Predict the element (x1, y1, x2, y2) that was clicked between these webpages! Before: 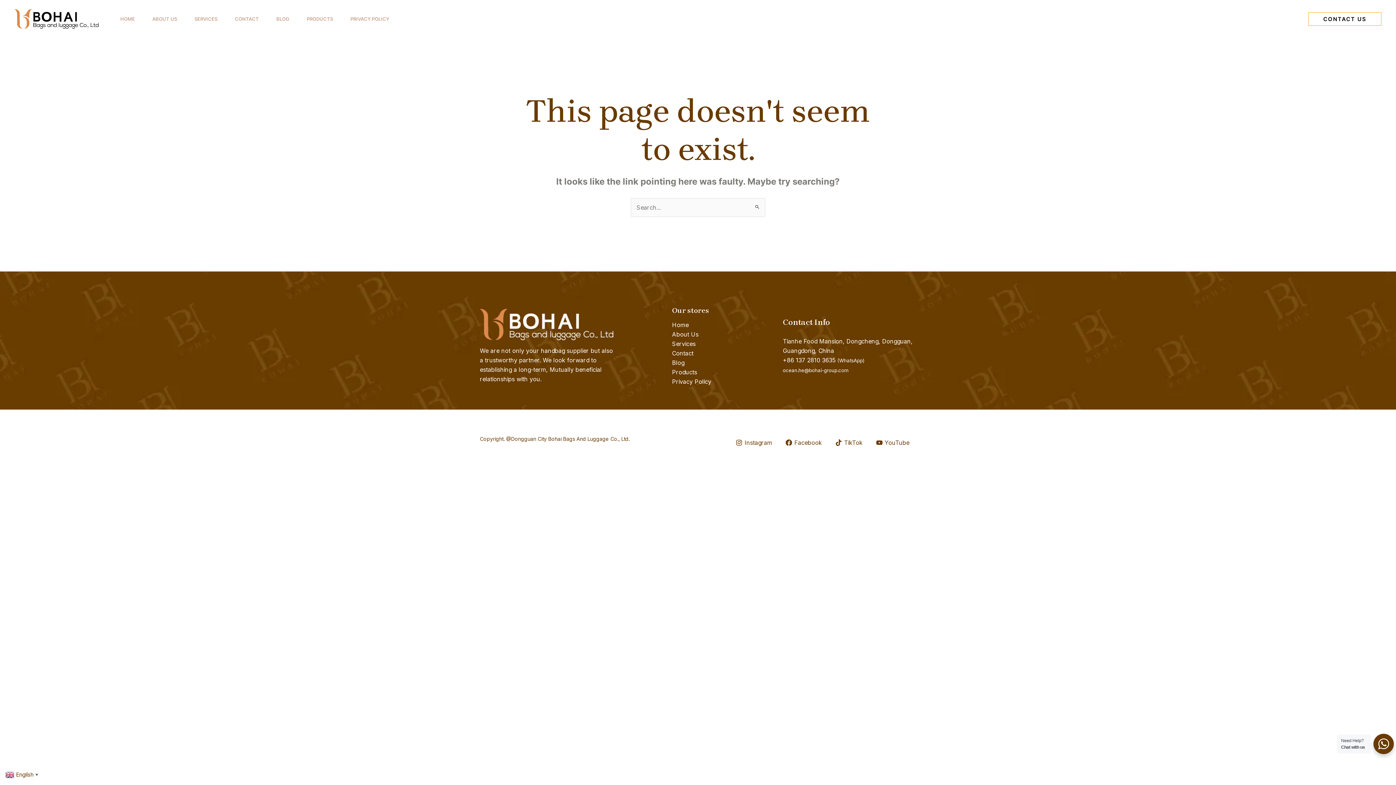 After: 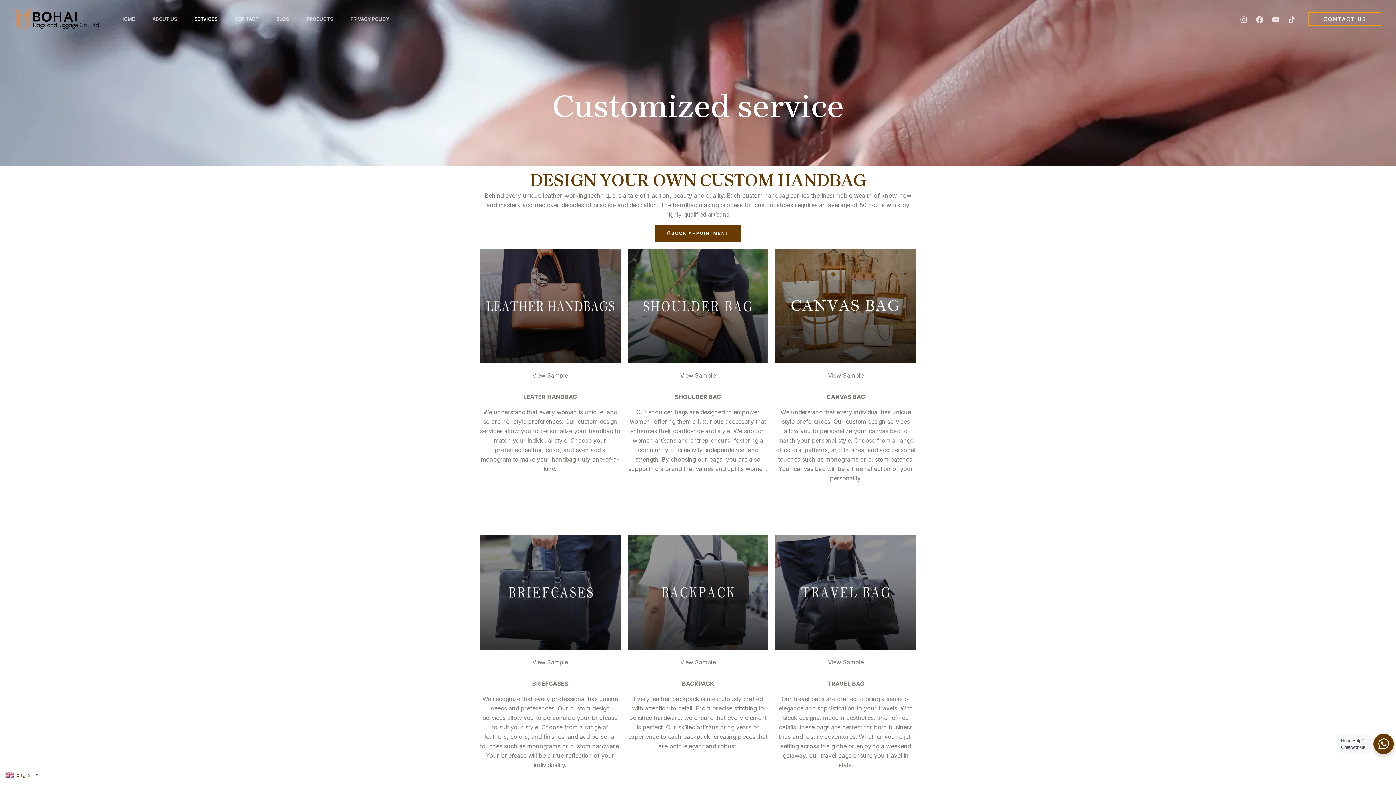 Action: bbox: (672, 340, 695, 347) label: Services